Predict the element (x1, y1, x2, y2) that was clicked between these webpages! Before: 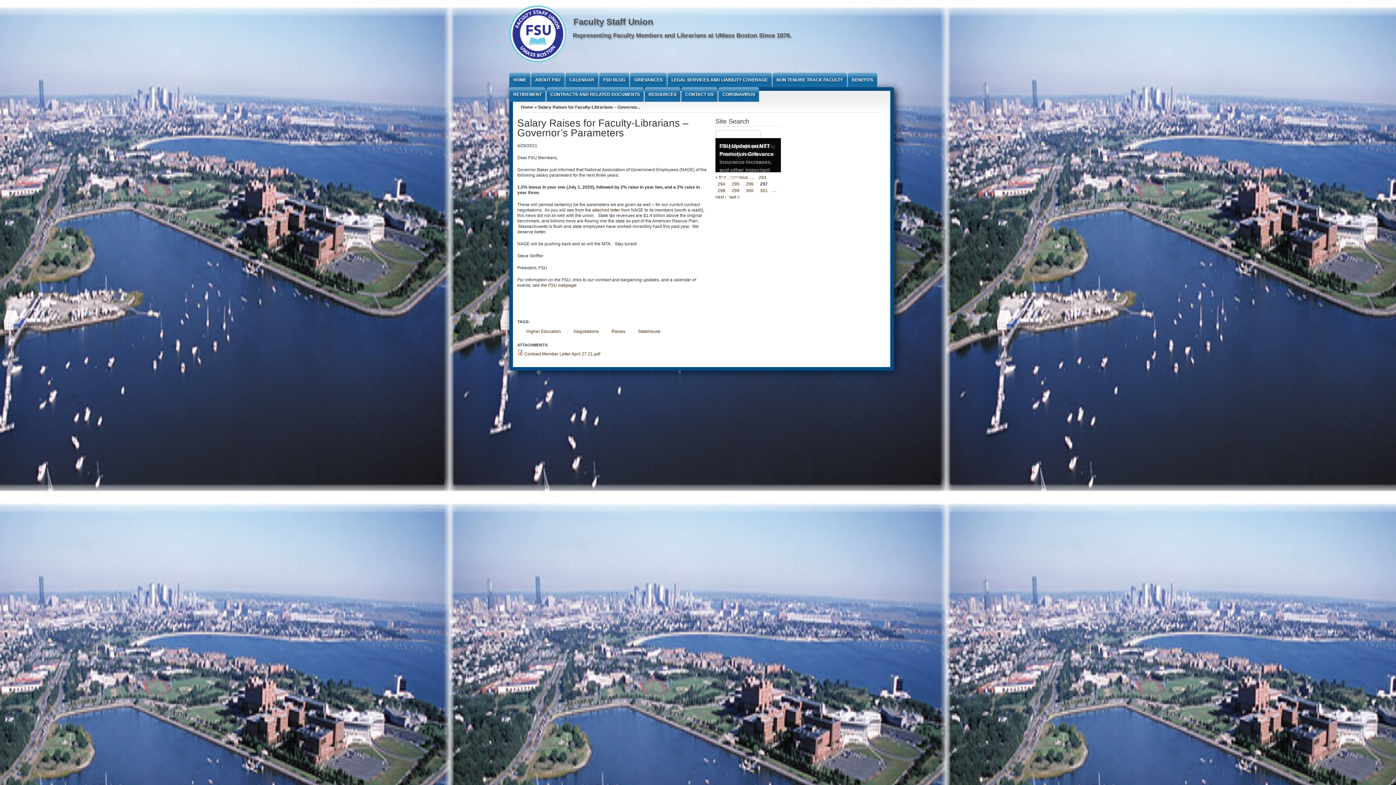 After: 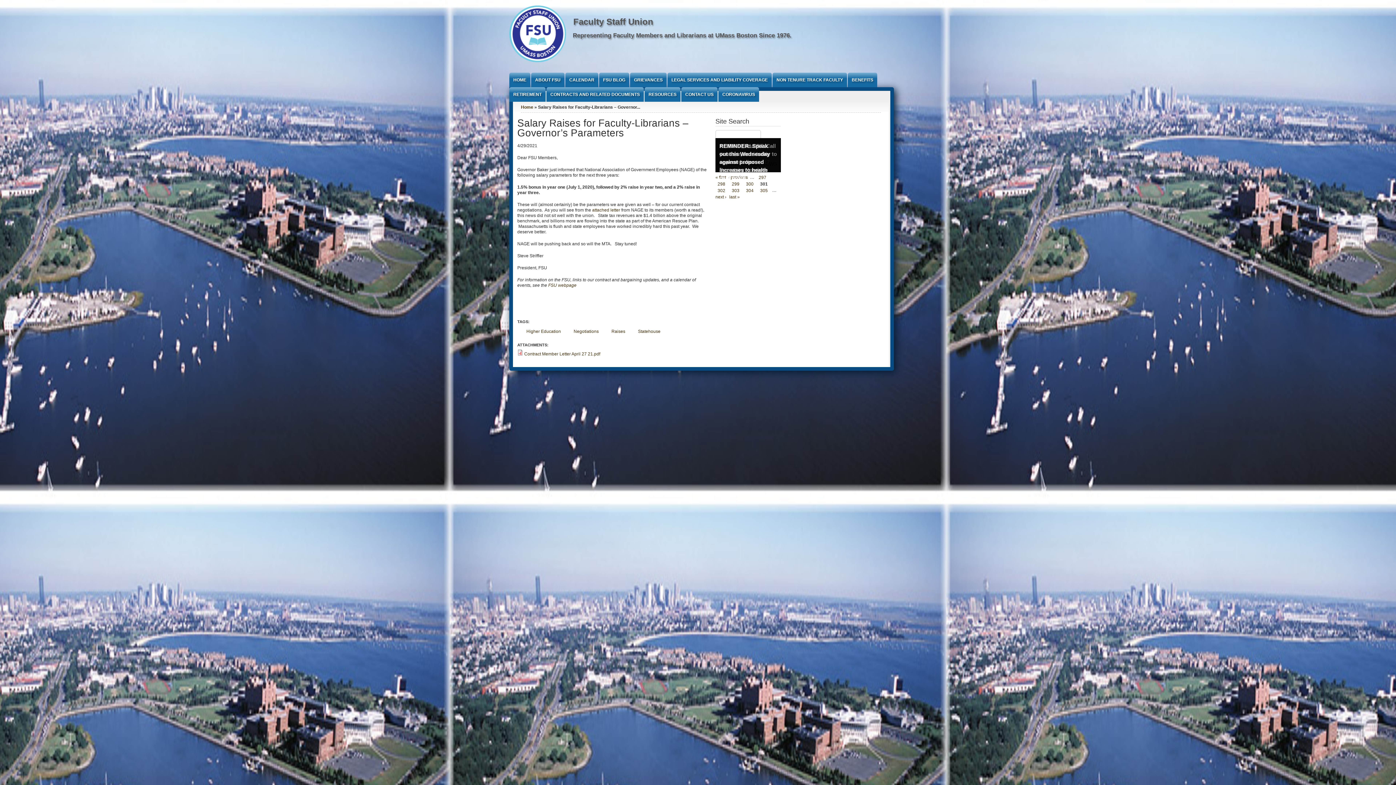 Action: label: 301 bbox: (758, 187, 770, 193)